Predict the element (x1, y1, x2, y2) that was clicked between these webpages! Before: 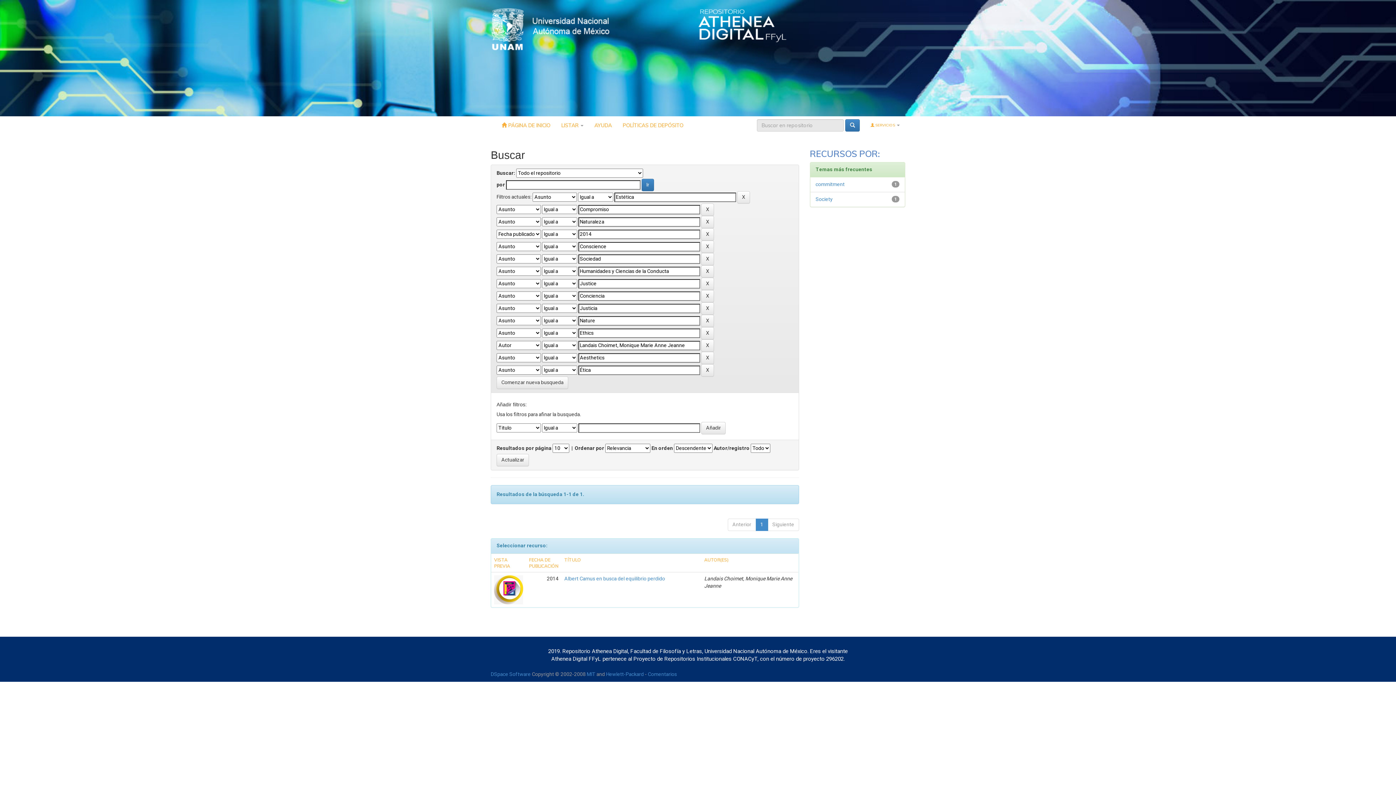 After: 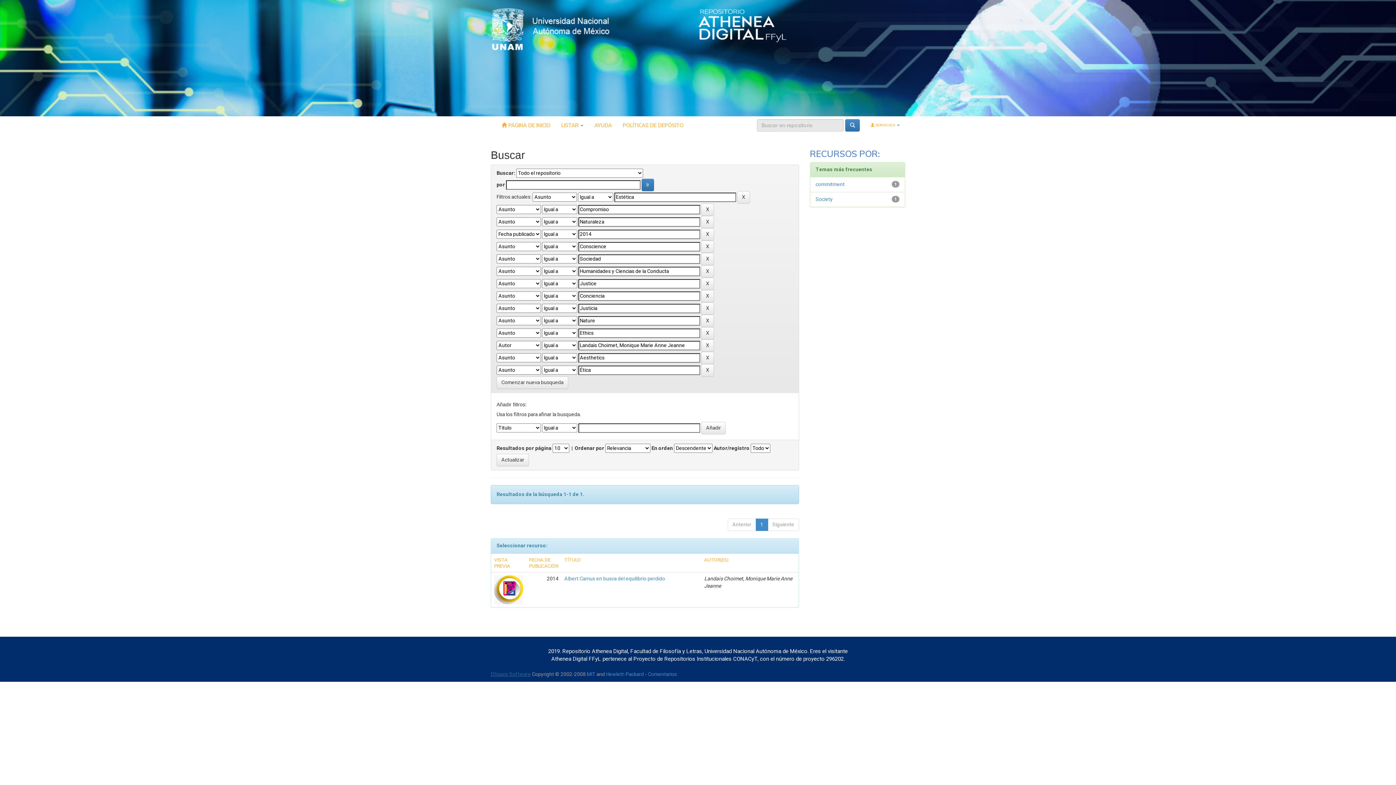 Action: label: DSpace Software bbox: (490, 670, 530, 678)